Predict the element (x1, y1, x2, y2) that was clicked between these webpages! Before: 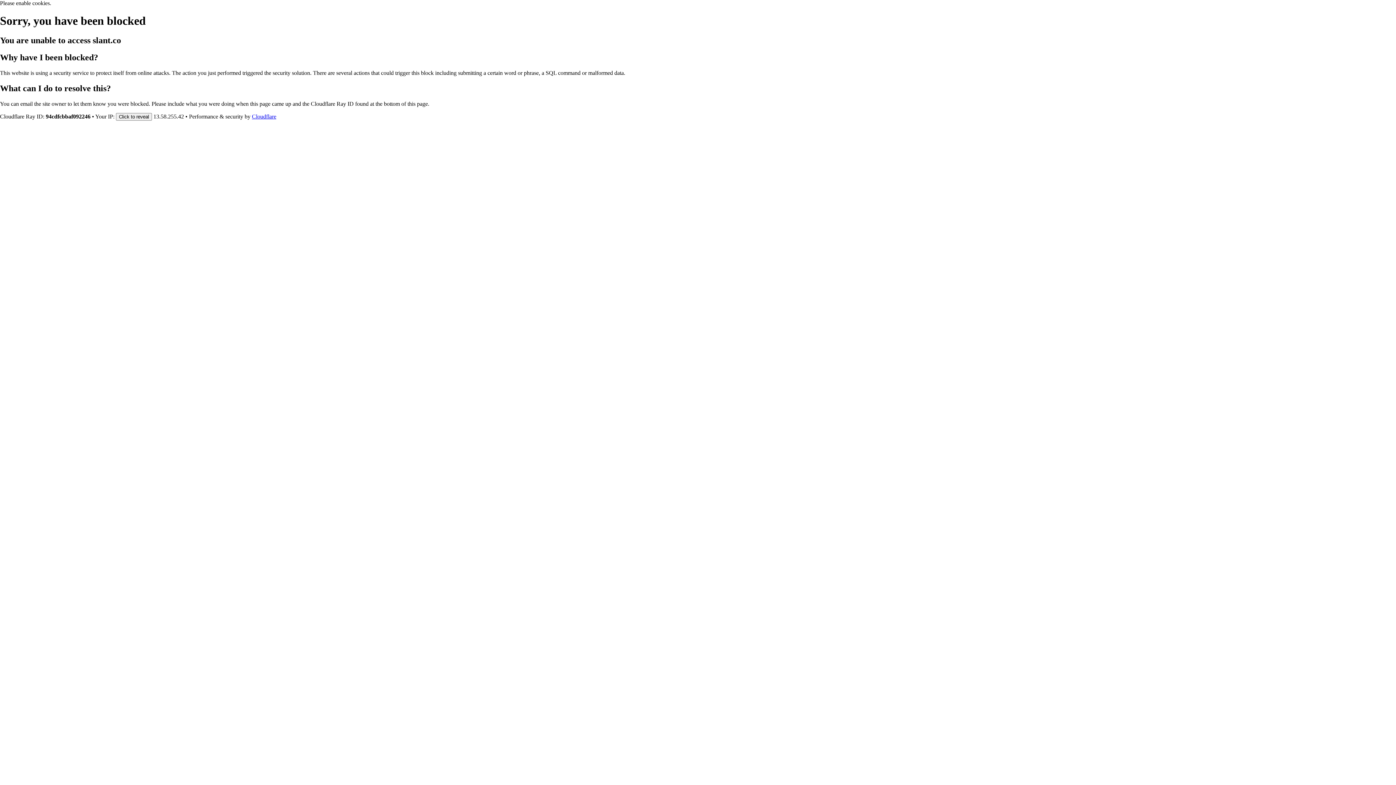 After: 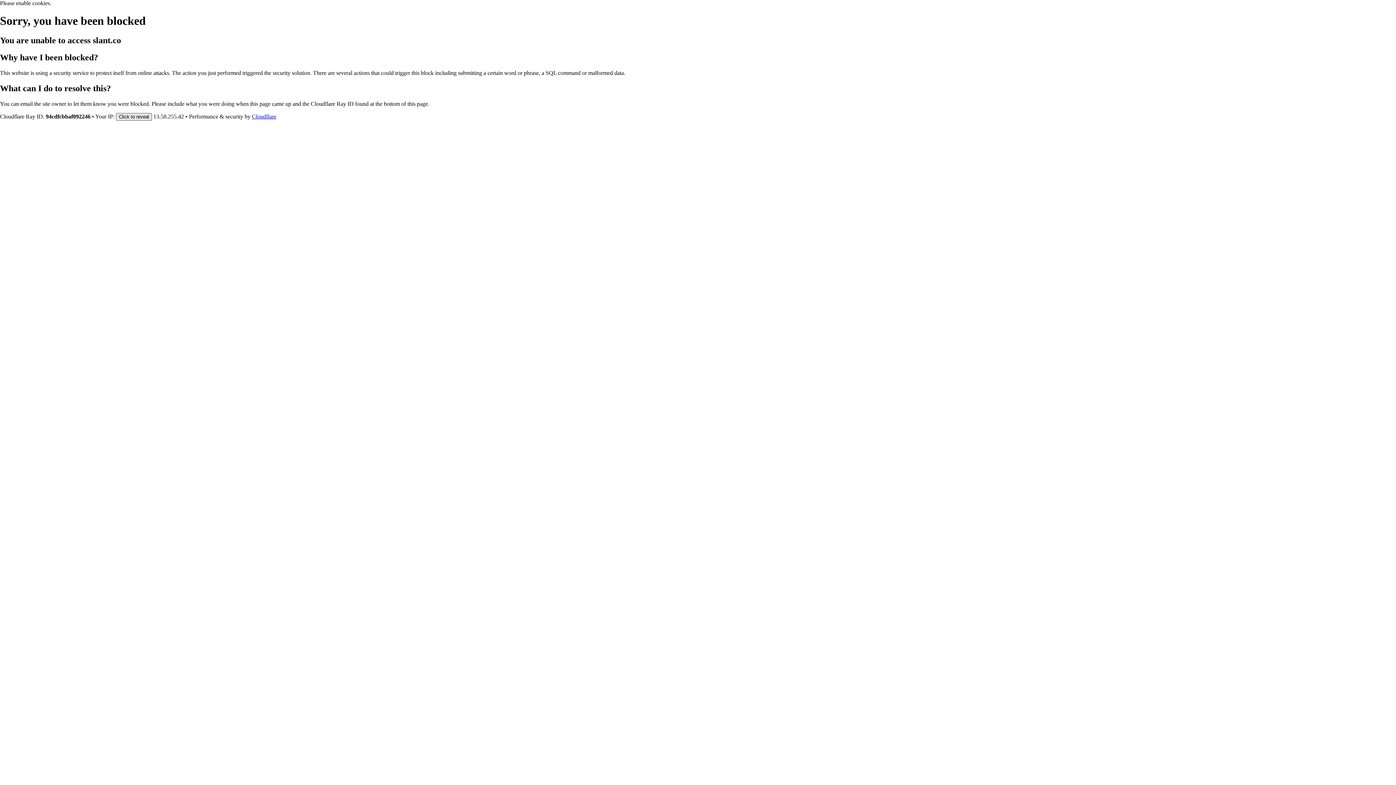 Action: bbox: (116, 112, 152, 120) label: Click to reveal